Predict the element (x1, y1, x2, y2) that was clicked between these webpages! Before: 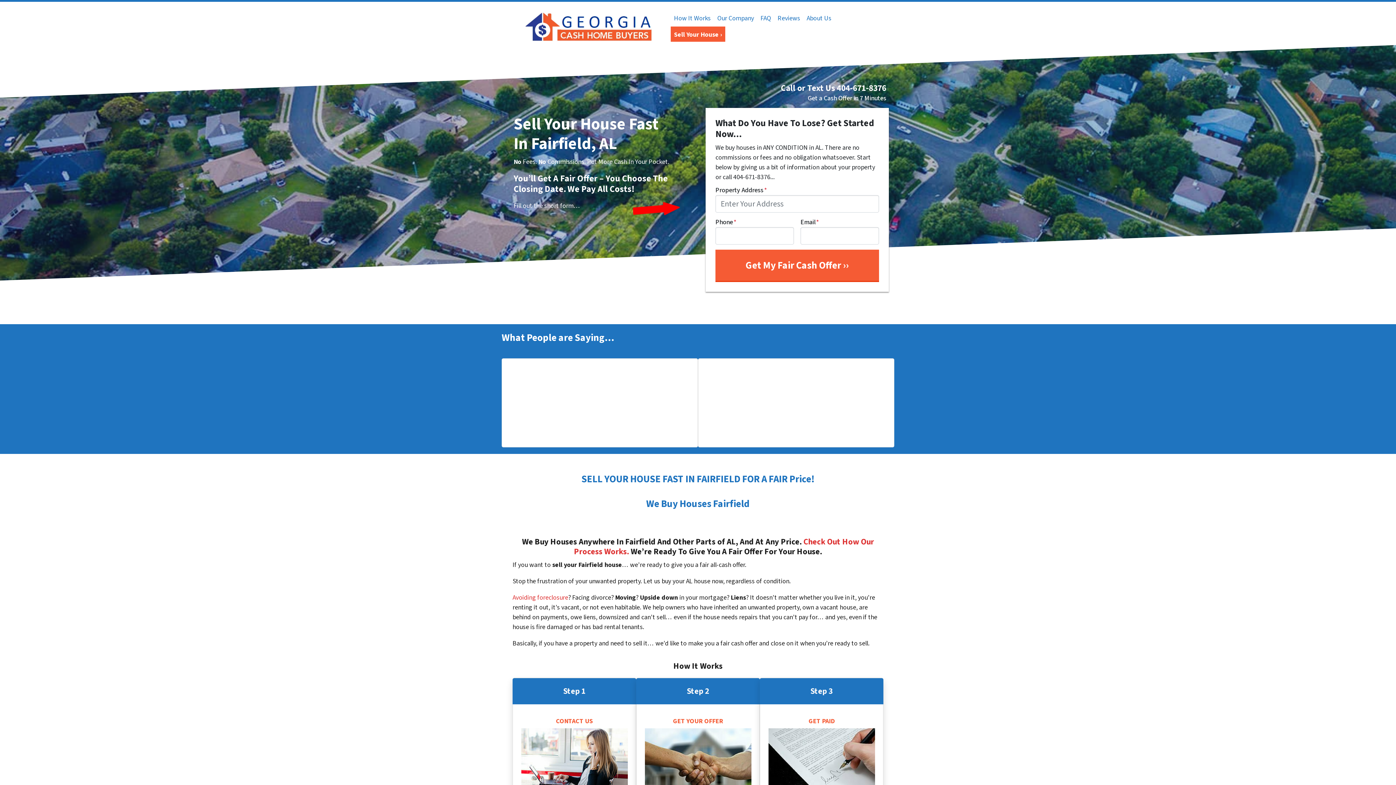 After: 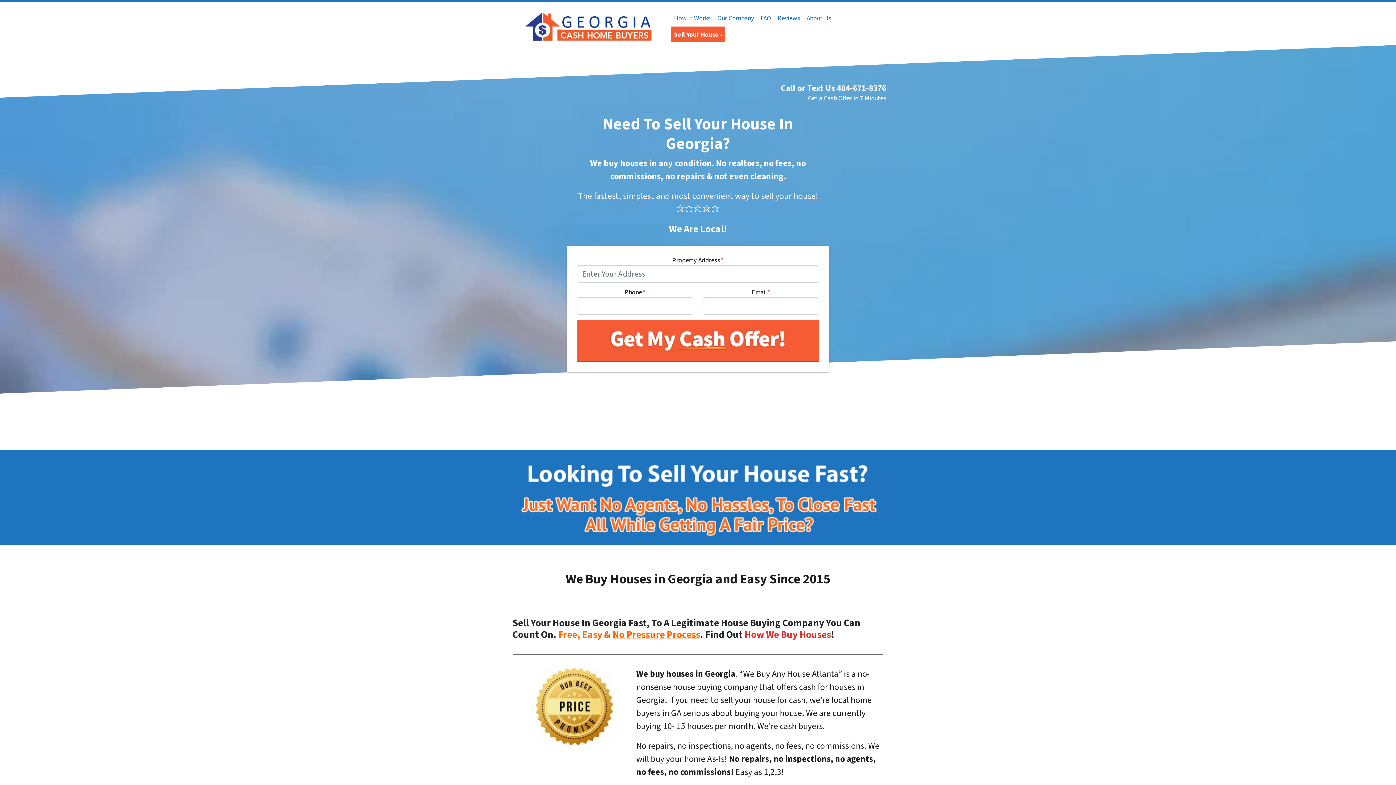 Action: bbox: (507, 11, 670, 41)